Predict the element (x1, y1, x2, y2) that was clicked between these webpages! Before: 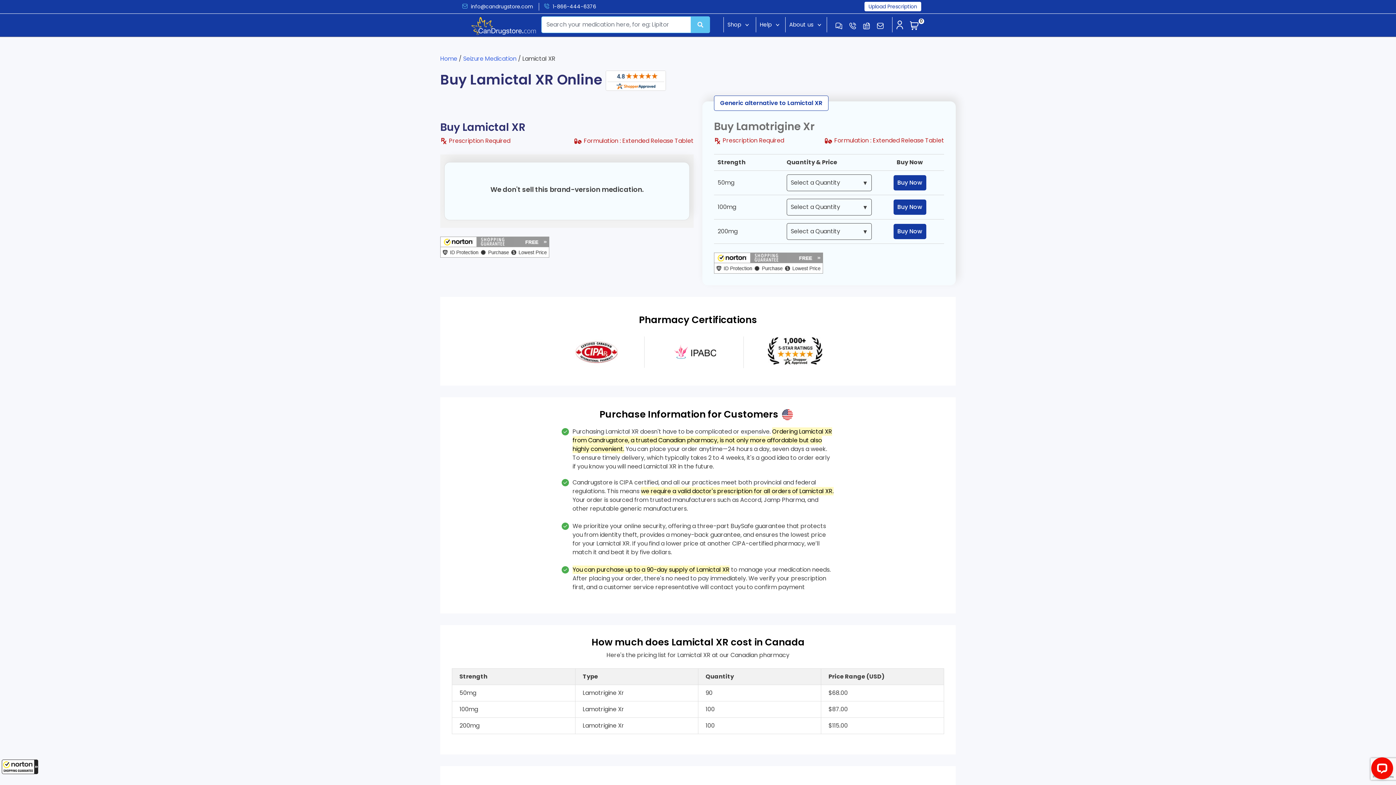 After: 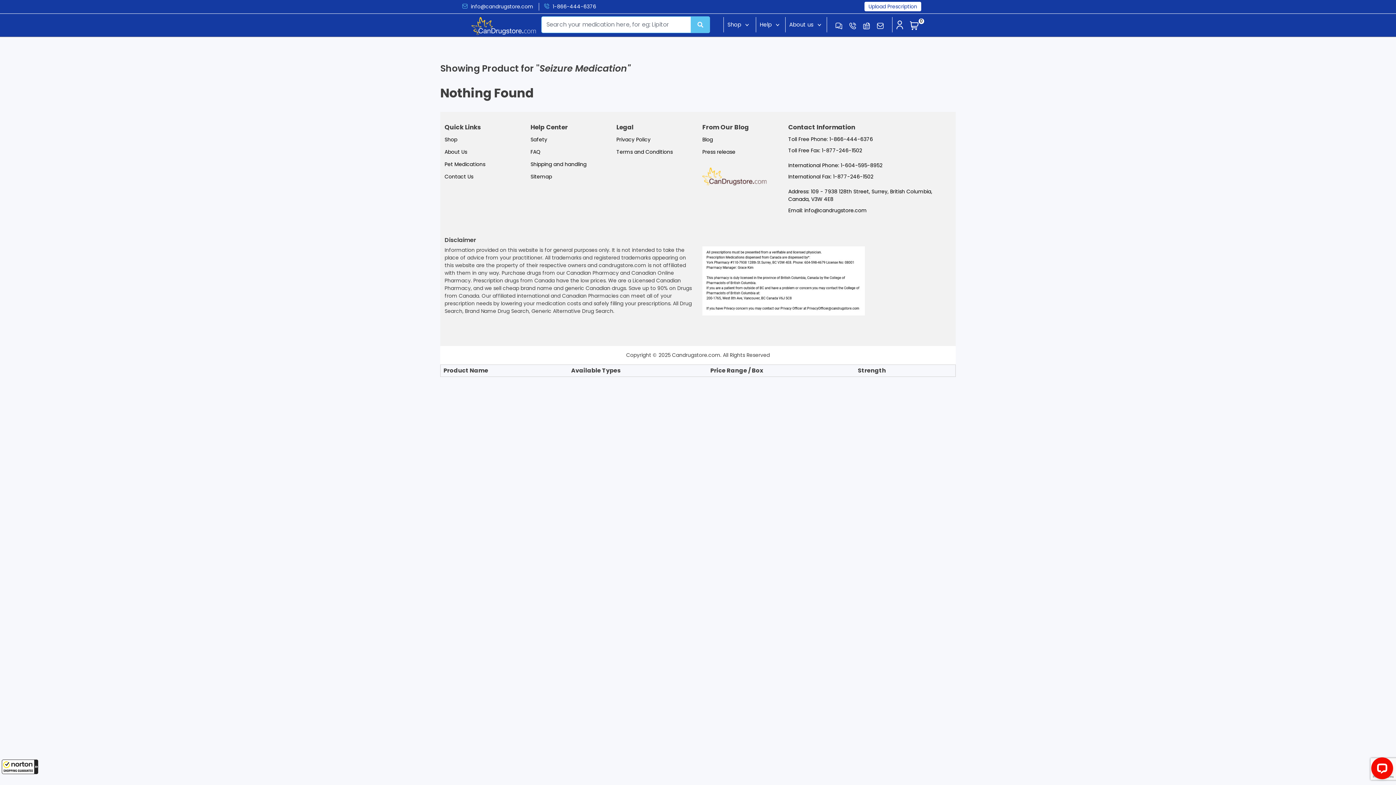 Action: label: Seizure Medication bbox: (463, 54, 516, 62)